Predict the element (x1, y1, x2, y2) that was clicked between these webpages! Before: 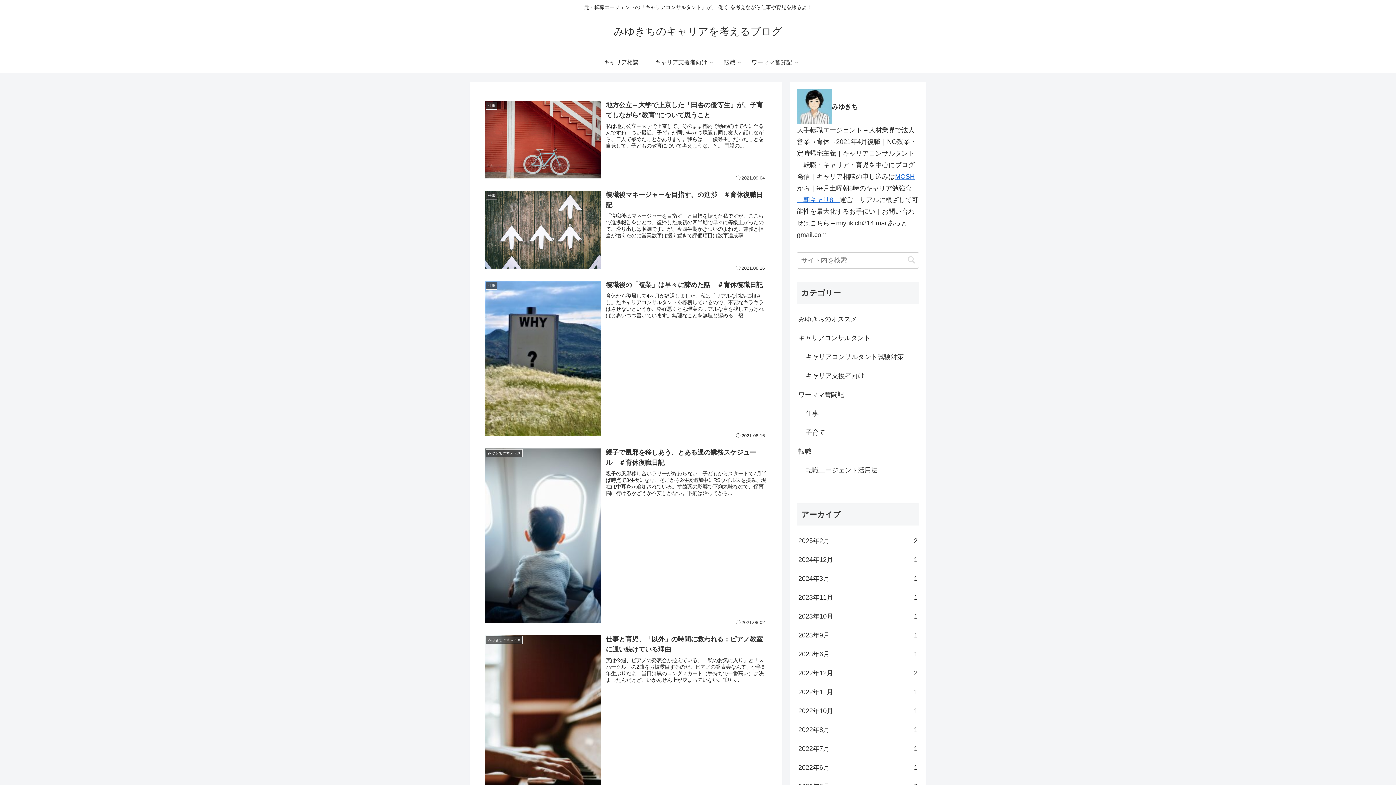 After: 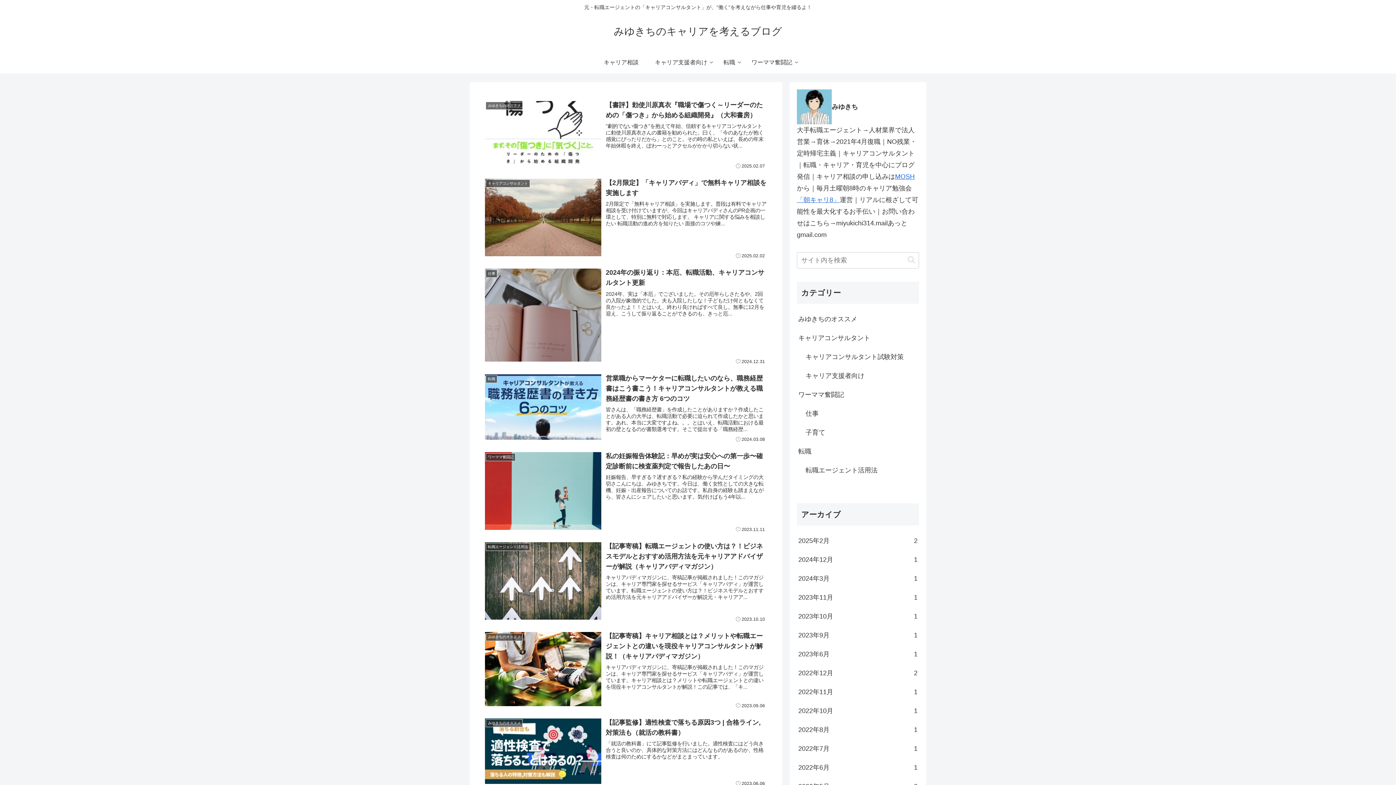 Action: label: みゆきちのキャリアを考えるブログ bbox: (607, 29, 788, 36)